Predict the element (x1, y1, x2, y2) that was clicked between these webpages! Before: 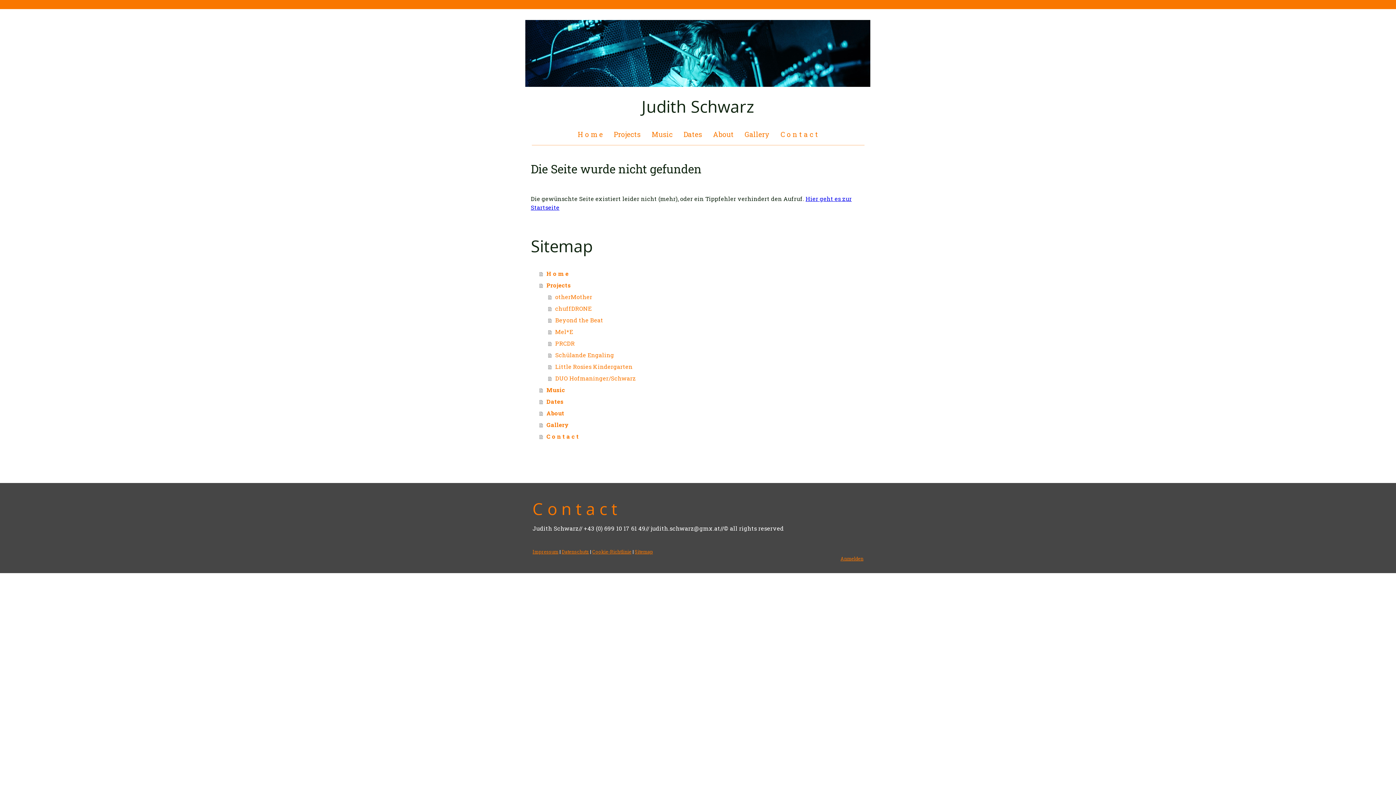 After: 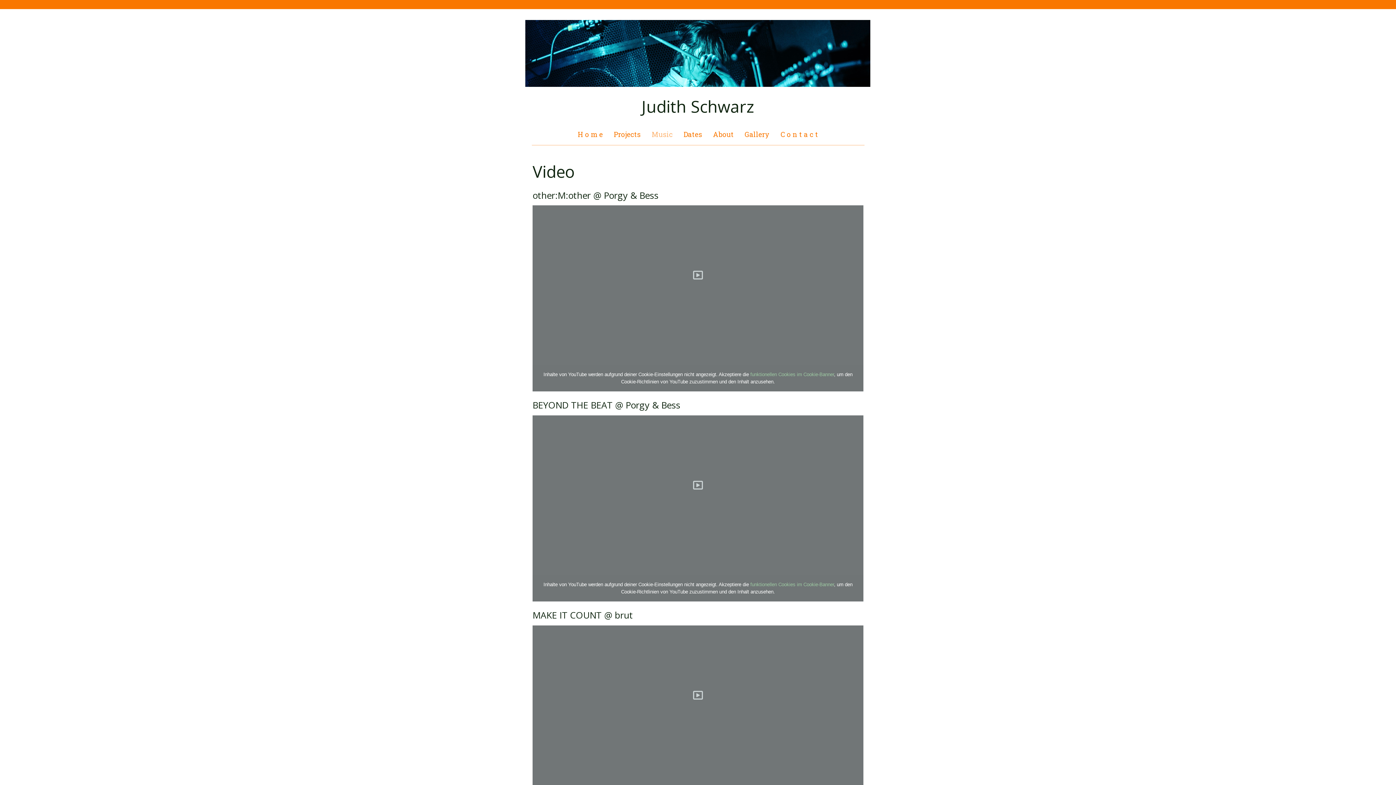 Action: label: Music bbox: (646, 124, 678, 145)